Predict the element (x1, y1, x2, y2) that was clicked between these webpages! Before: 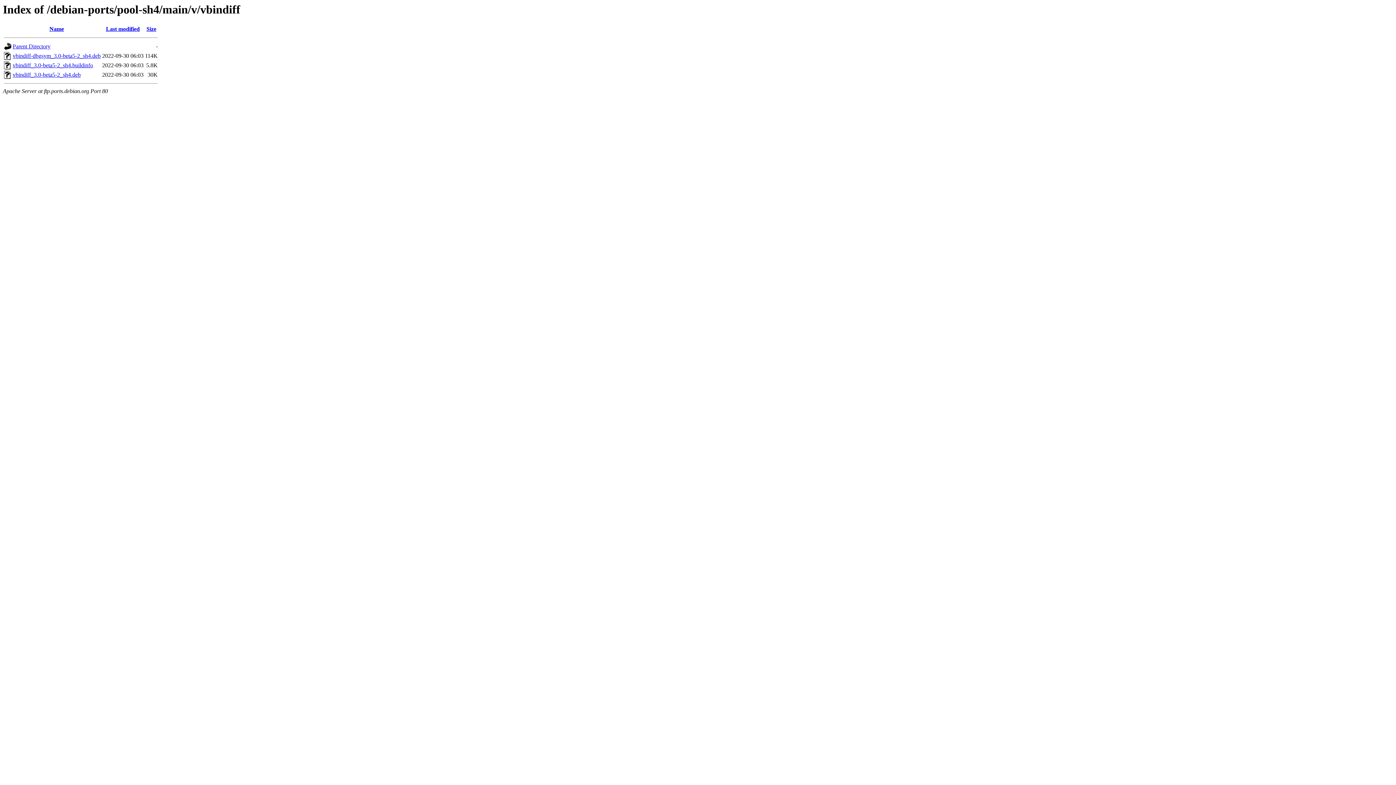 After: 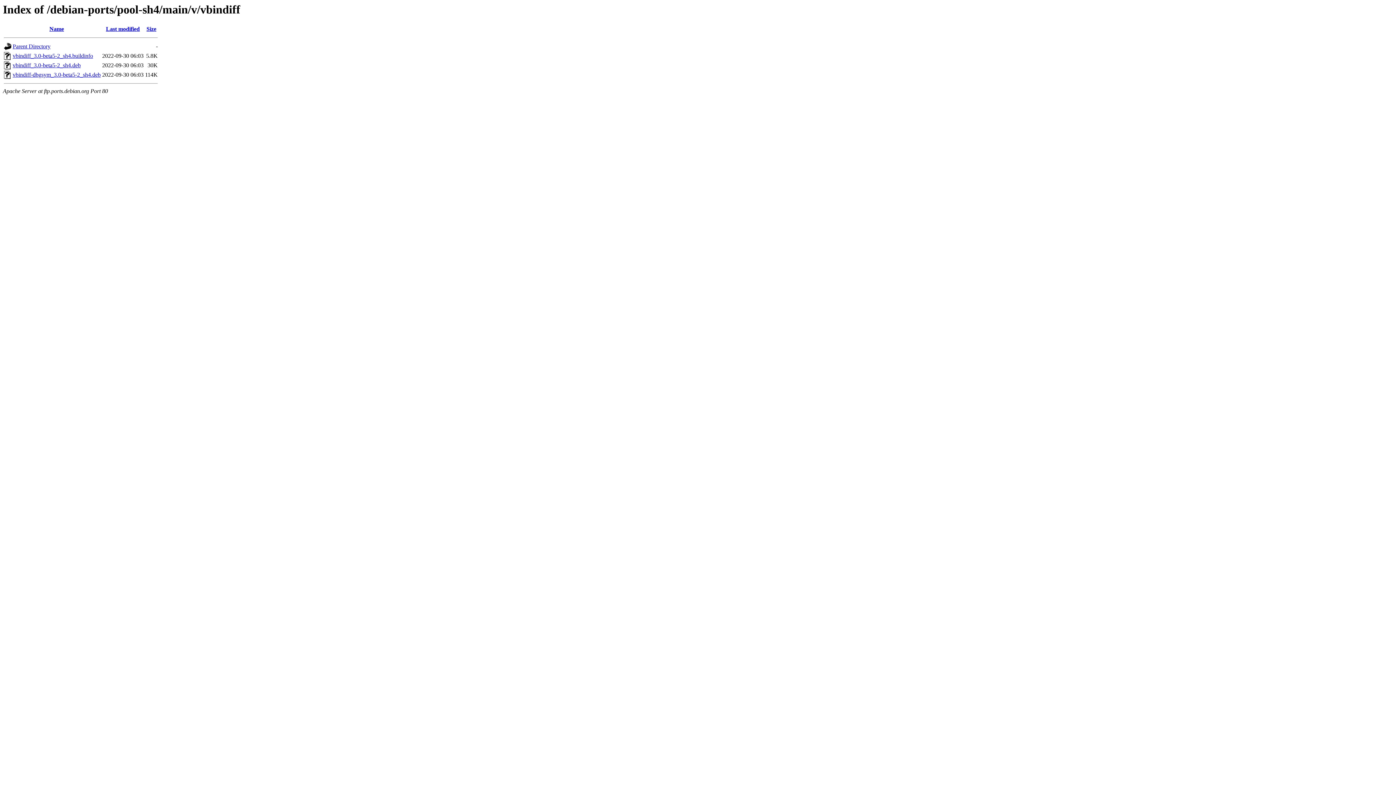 Action: bbox: (146, 25, 156, 32) label: Size